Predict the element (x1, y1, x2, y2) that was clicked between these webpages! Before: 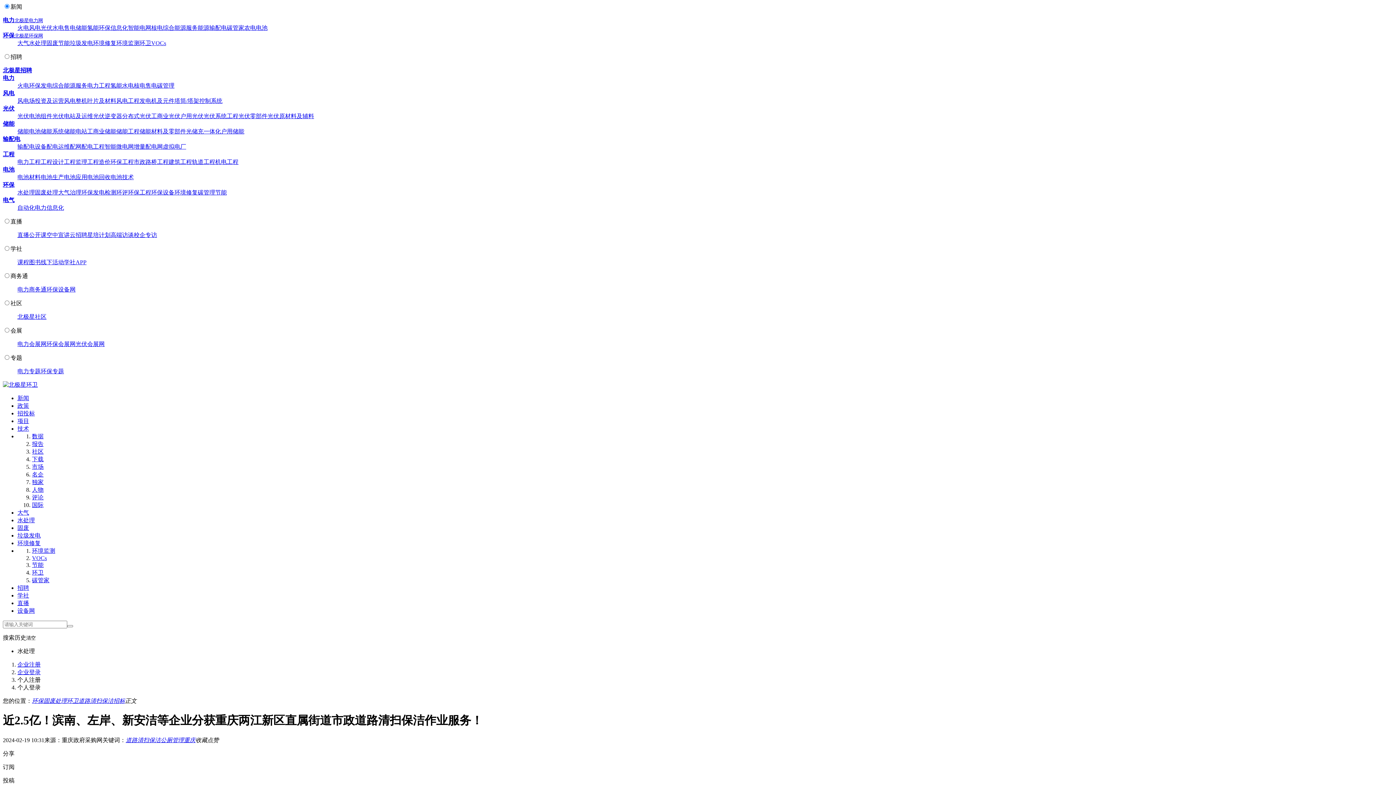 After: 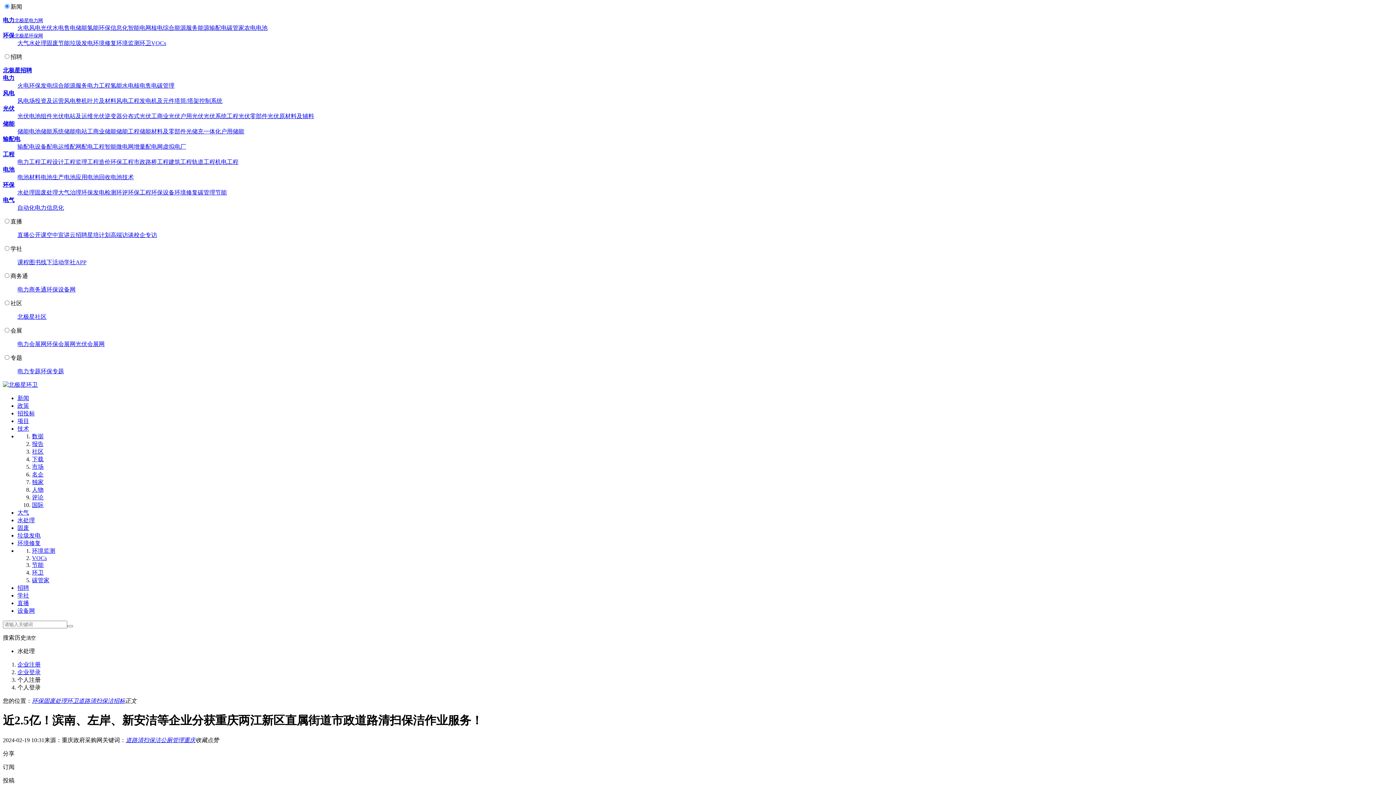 Action: bbox: (17, 24, 29, 30) label: 火电